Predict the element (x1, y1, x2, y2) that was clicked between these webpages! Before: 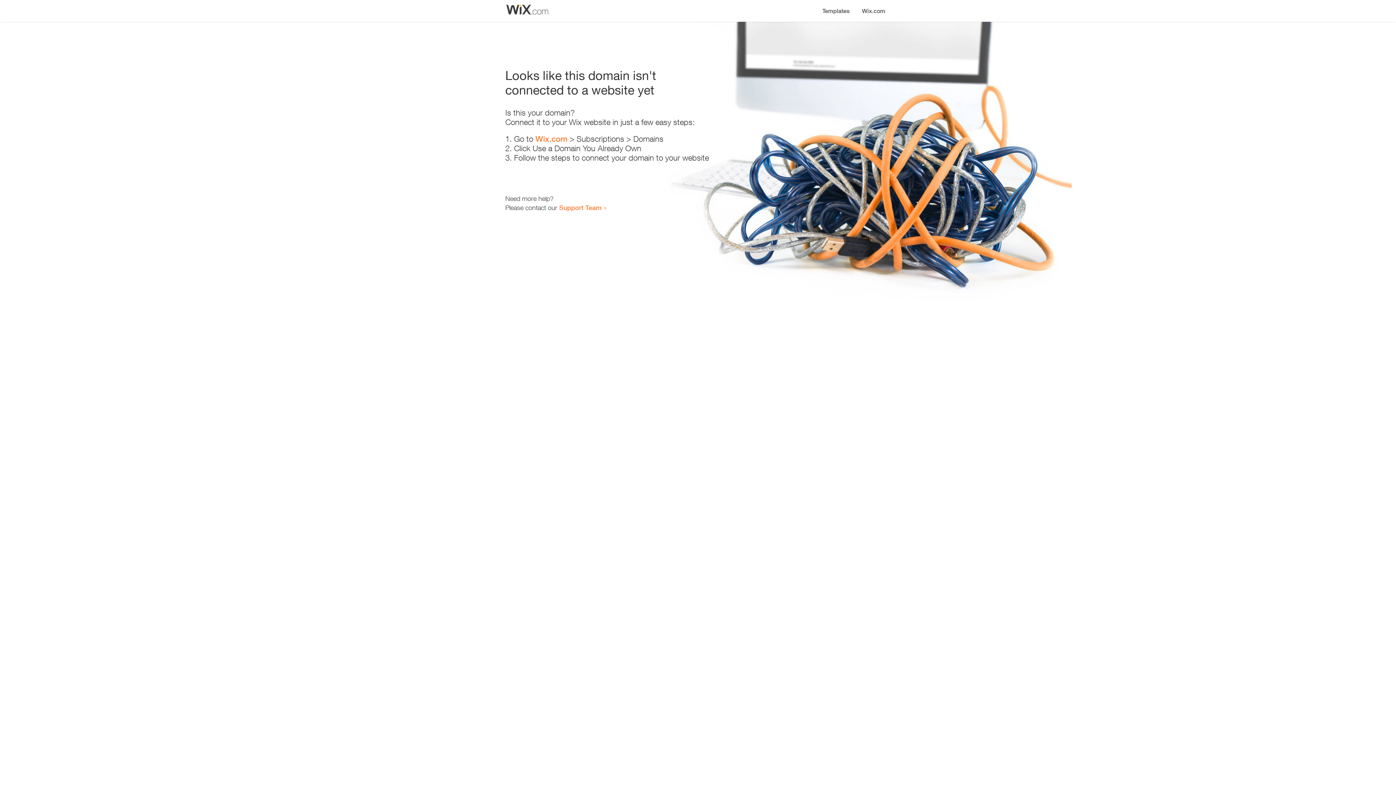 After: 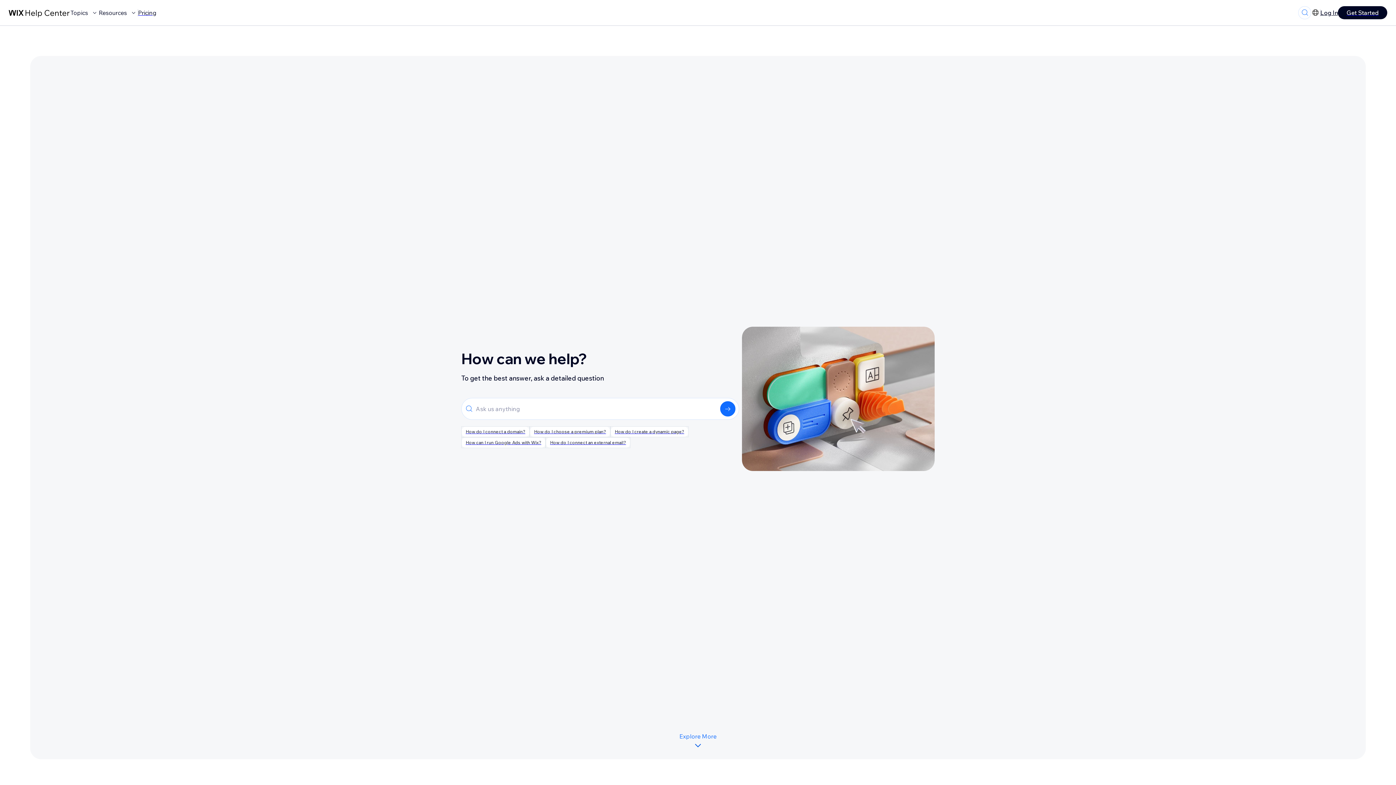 Action: bbox: (559, 203, 601, 211) label: Support Team